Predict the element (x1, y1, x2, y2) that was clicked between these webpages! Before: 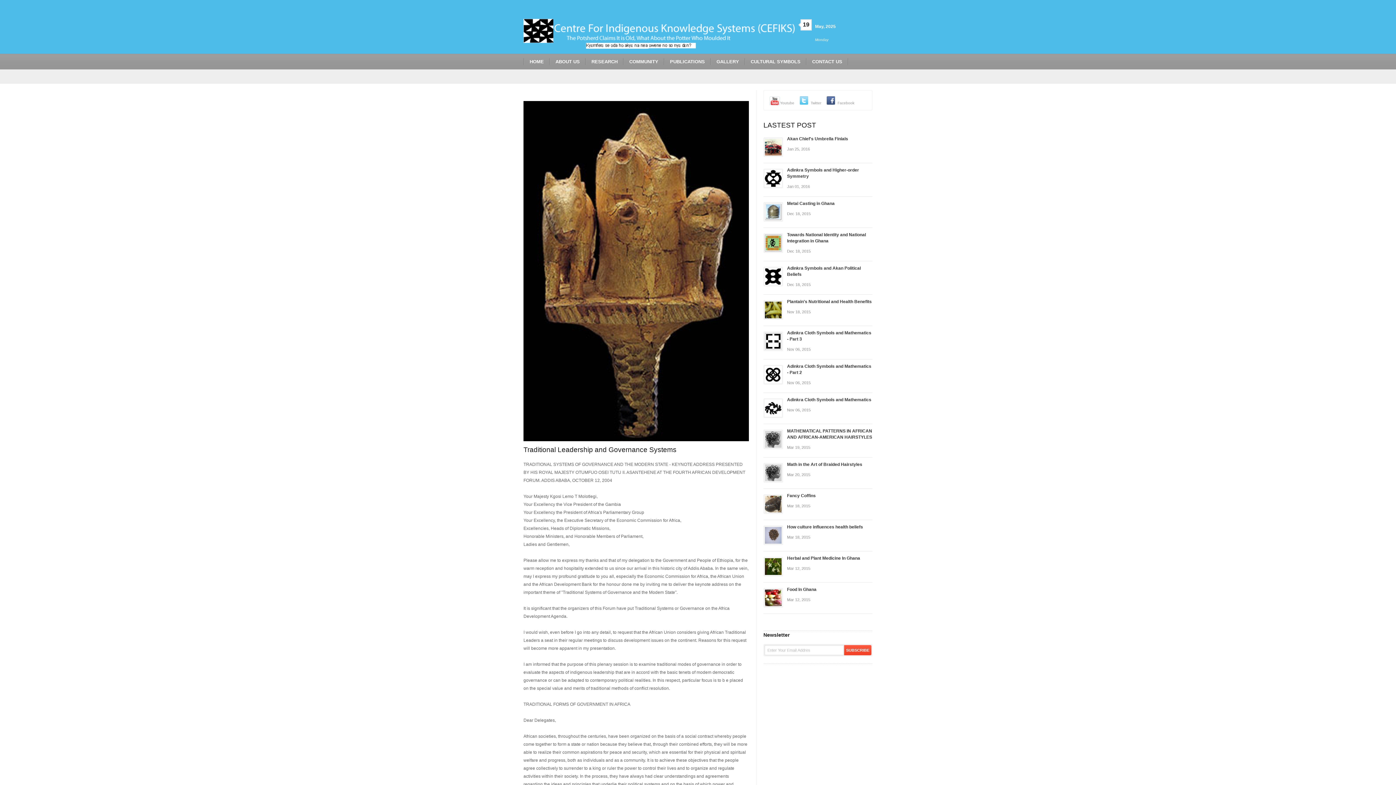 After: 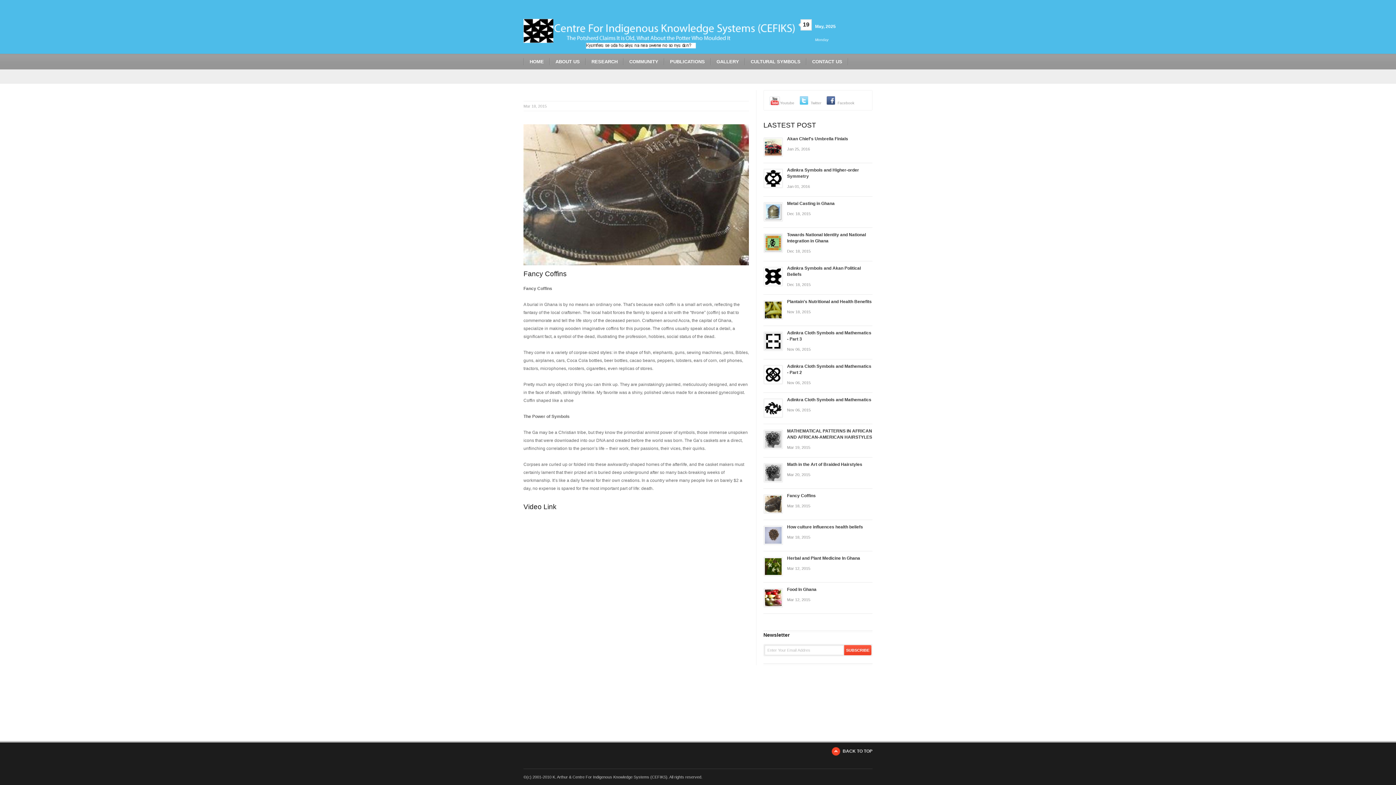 Action: bbox: (763, 494, 783, 514)